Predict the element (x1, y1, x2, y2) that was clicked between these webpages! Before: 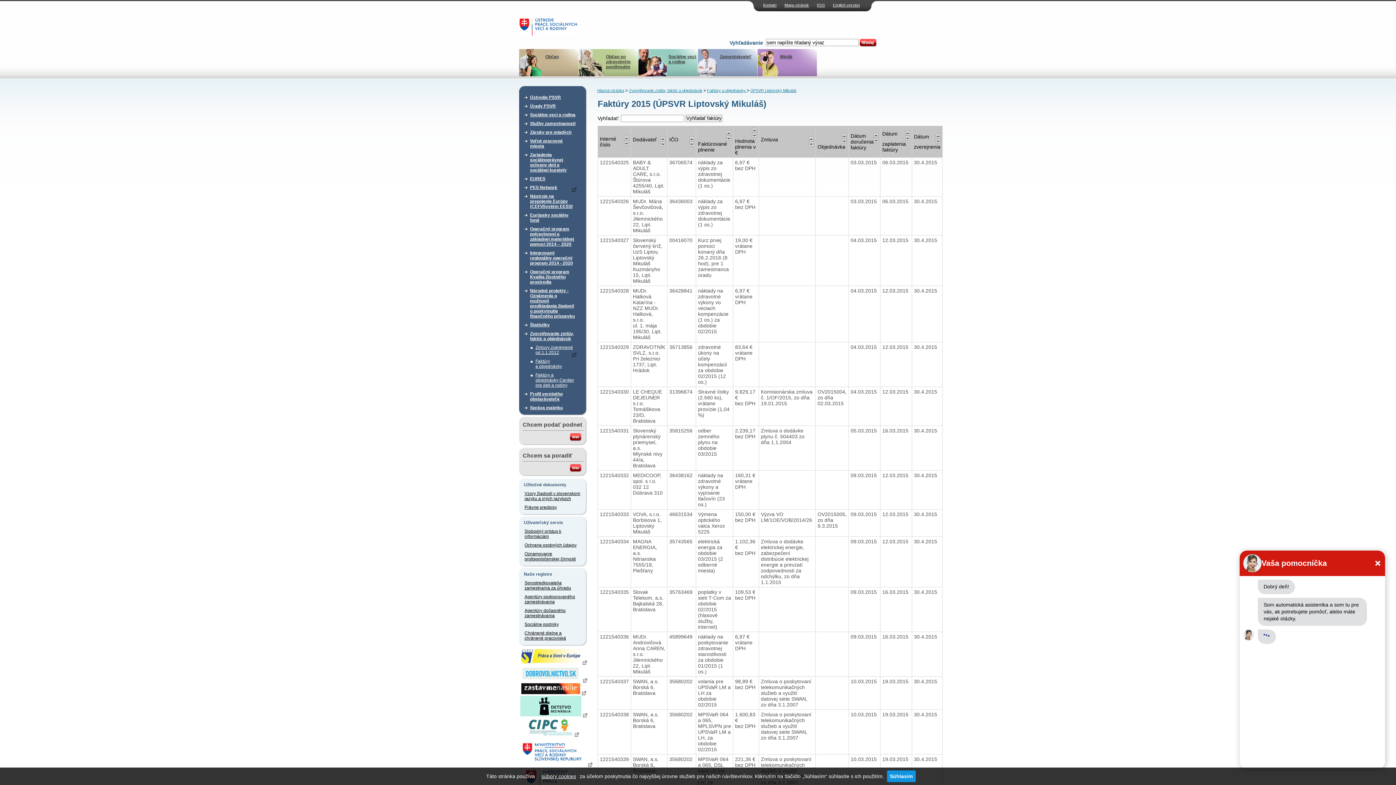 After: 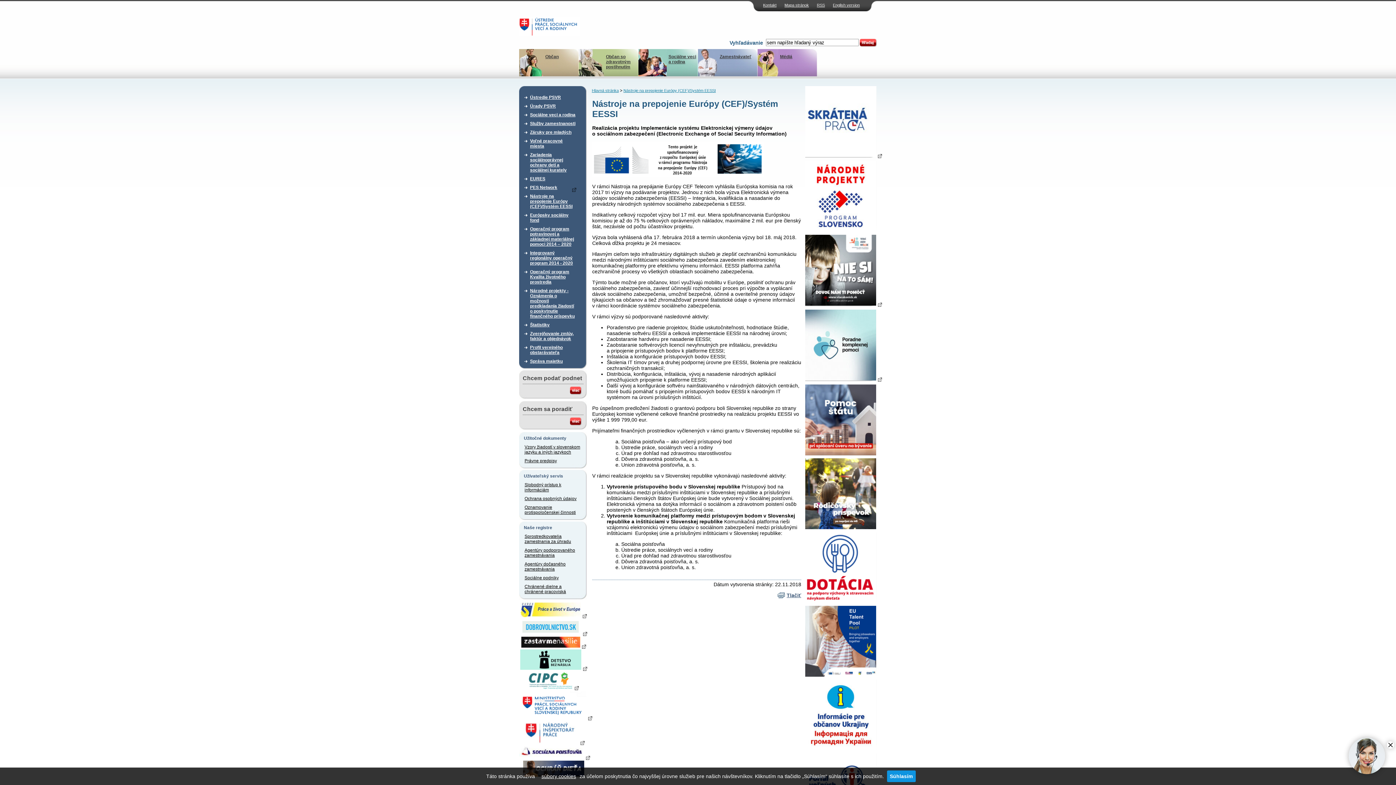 Action: label: Nástroje na prepojenie Európy (CEF)/Systém EESSI bbox: (530, 192, 576, 210)